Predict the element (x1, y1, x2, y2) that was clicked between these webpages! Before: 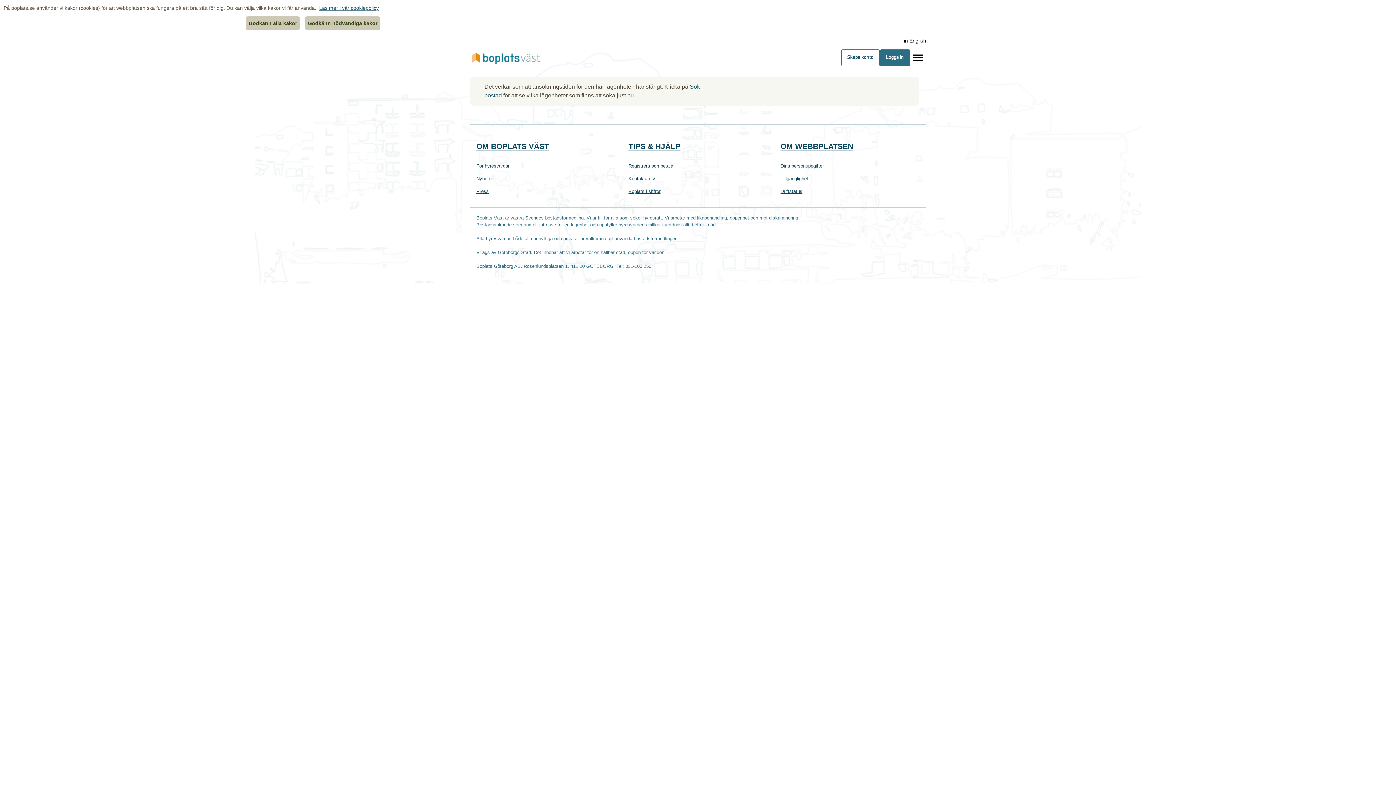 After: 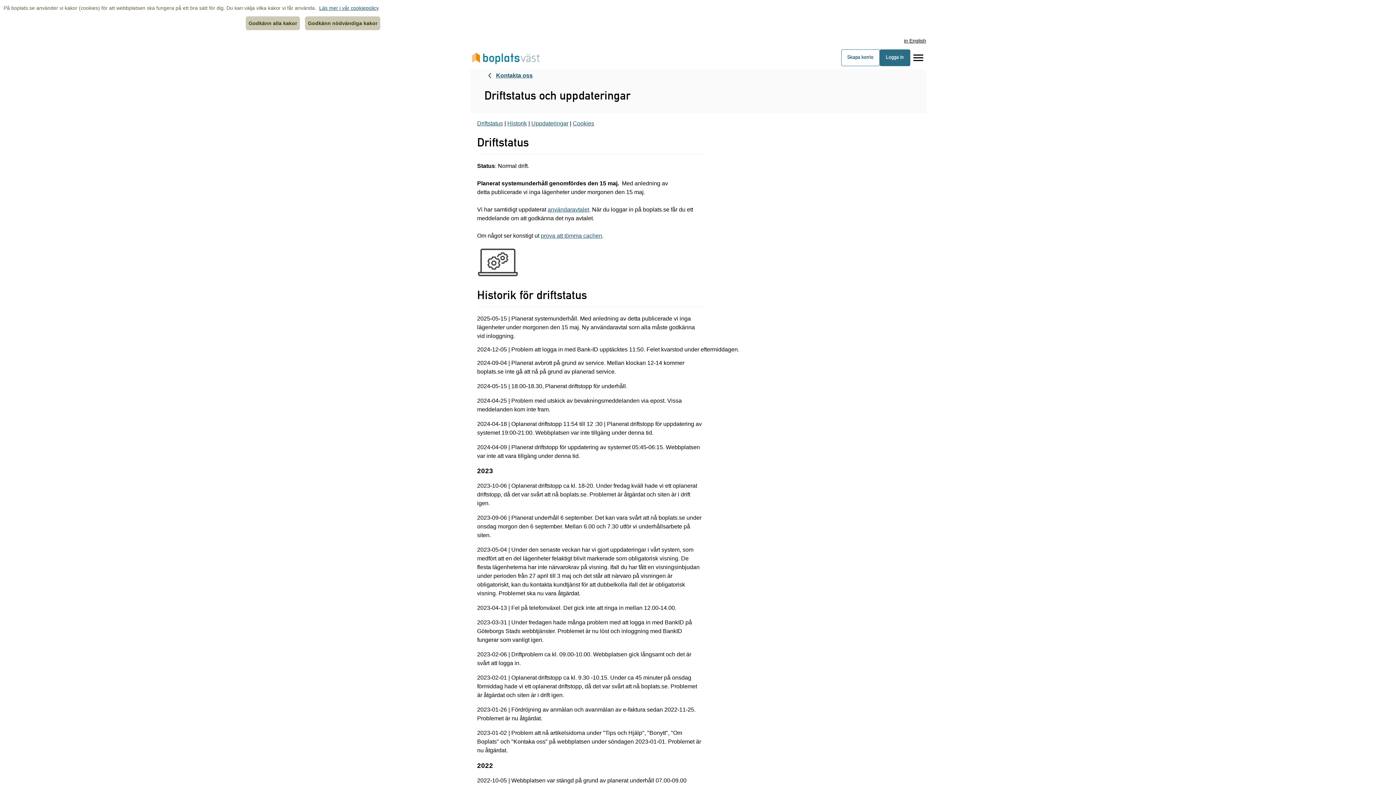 Action: bbox: (780, 188, 802, 194) label: Driftstatus